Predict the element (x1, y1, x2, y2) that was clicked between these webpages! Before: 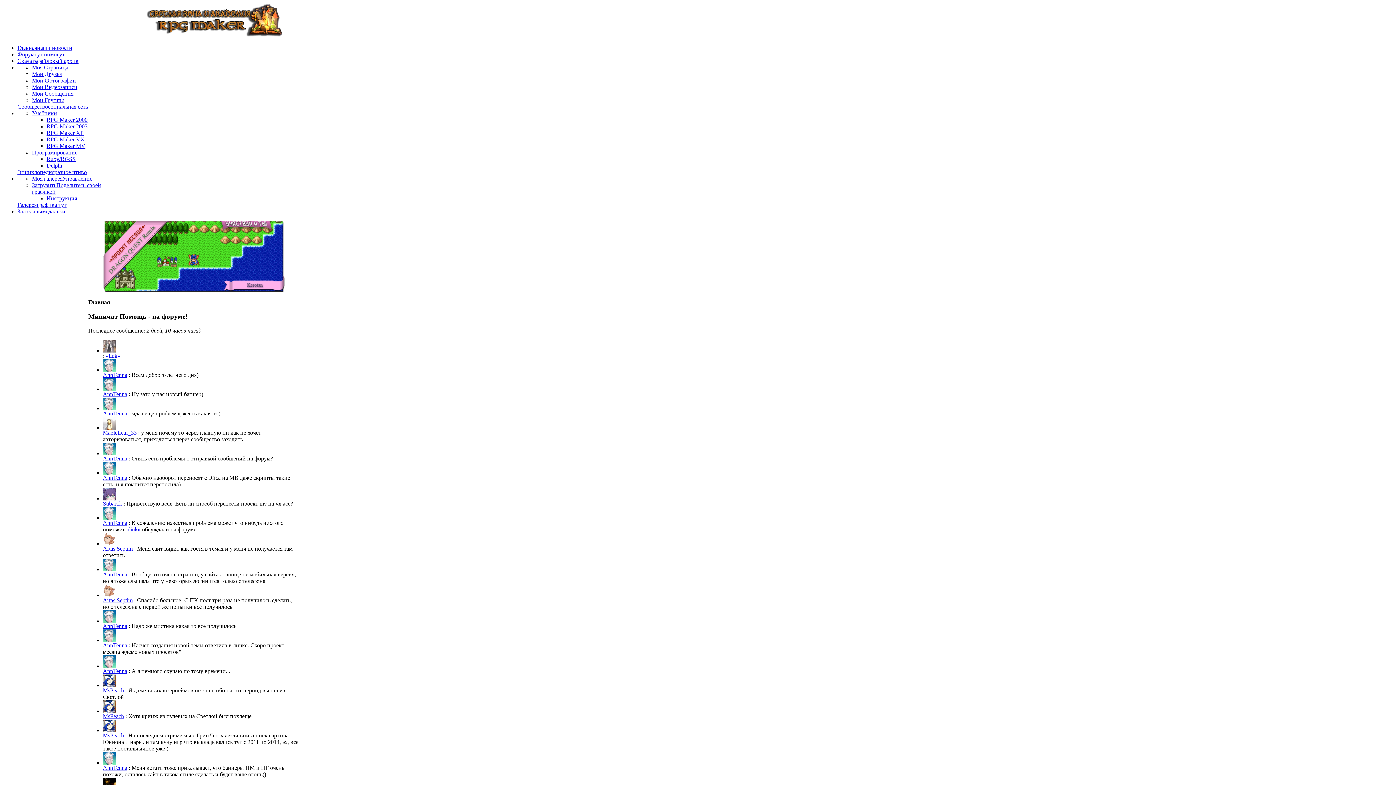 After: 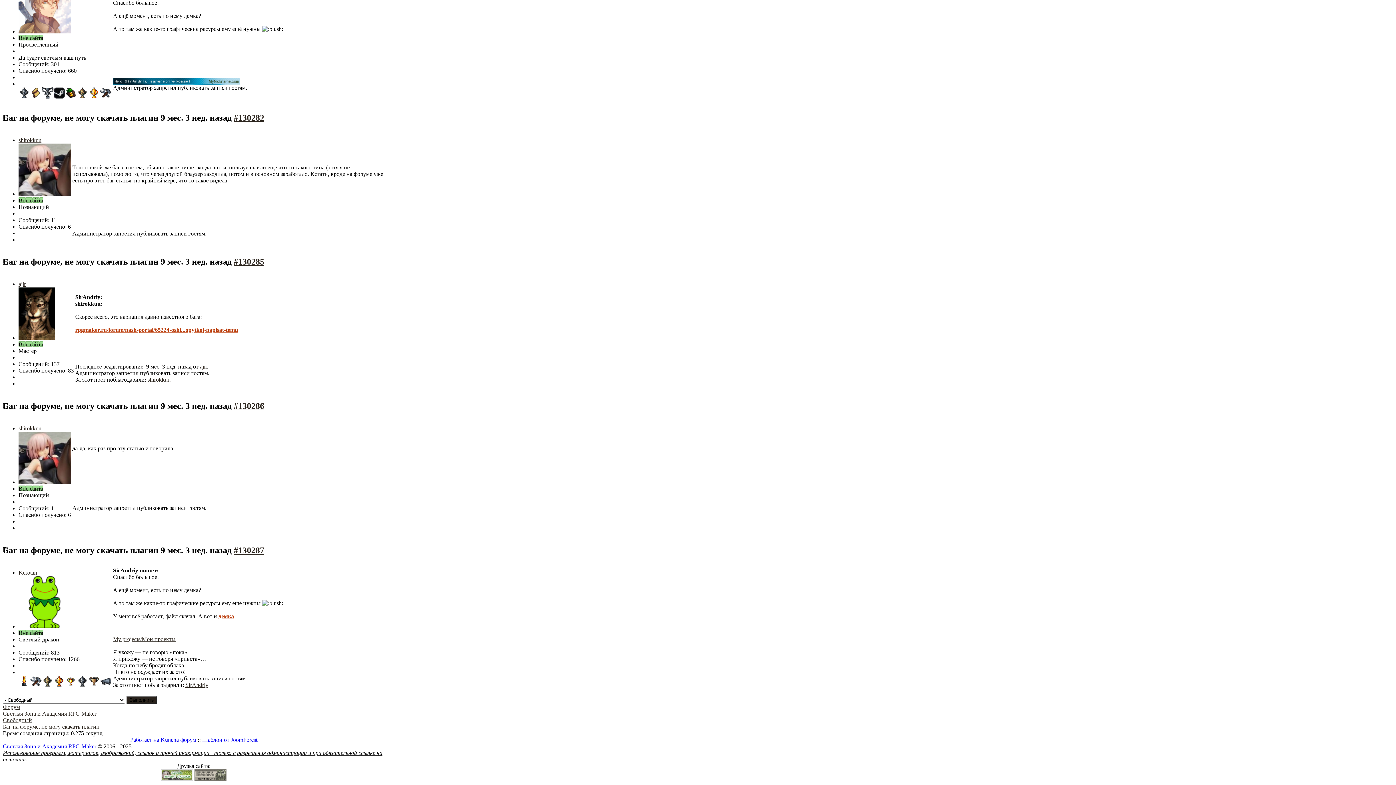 Action: label: «link» bbox: (126, 526, 140, 532)